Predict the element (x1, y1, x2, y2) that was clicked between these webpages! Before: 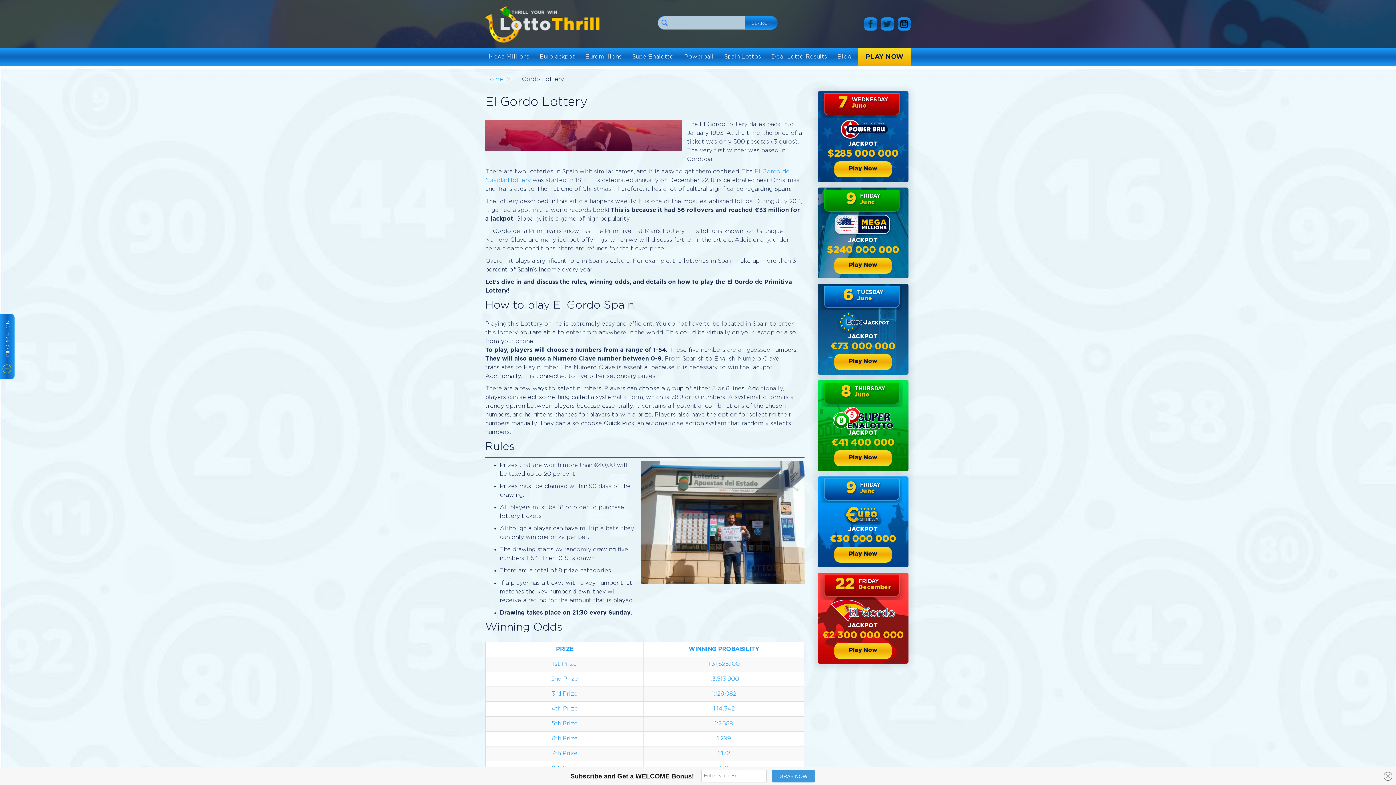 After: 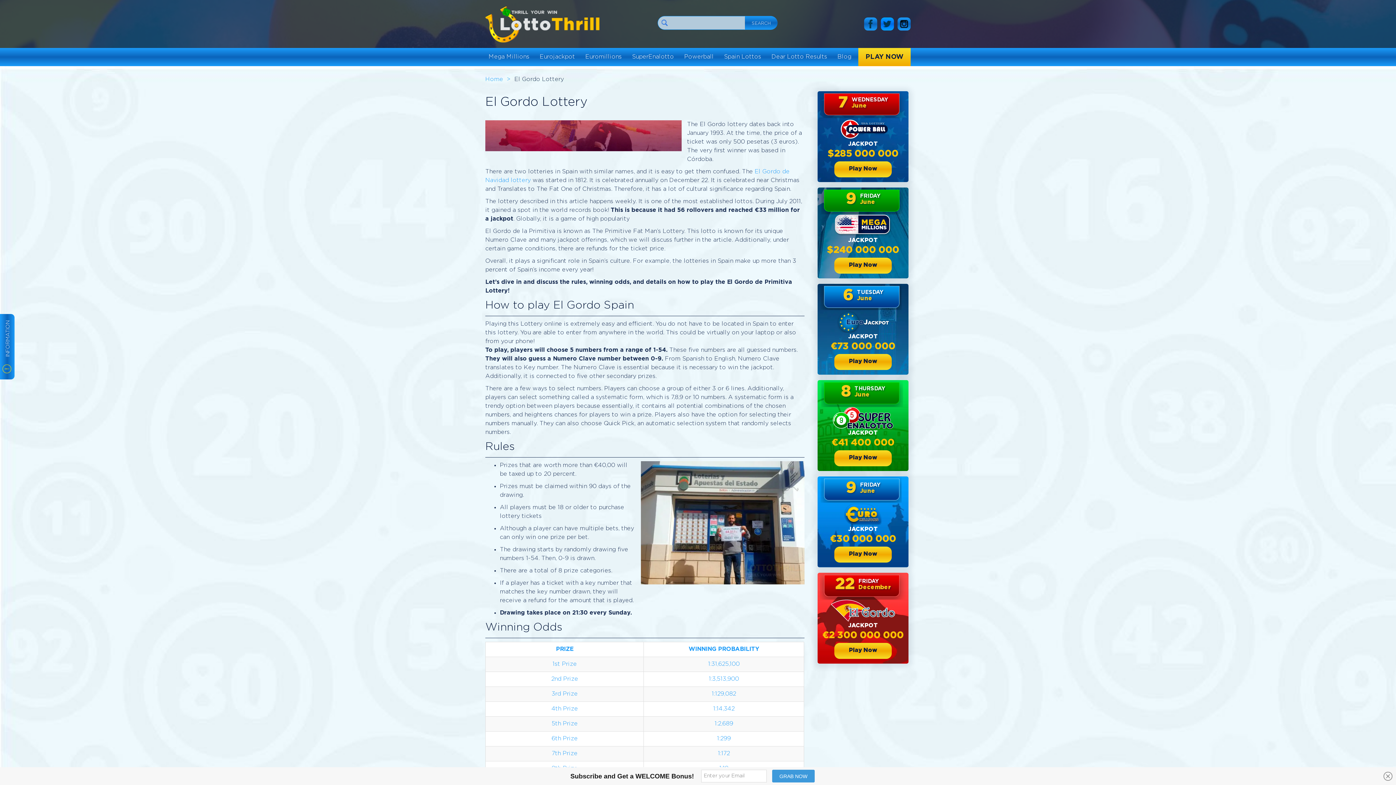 Action: bbox: (881, 17, 894, 30)